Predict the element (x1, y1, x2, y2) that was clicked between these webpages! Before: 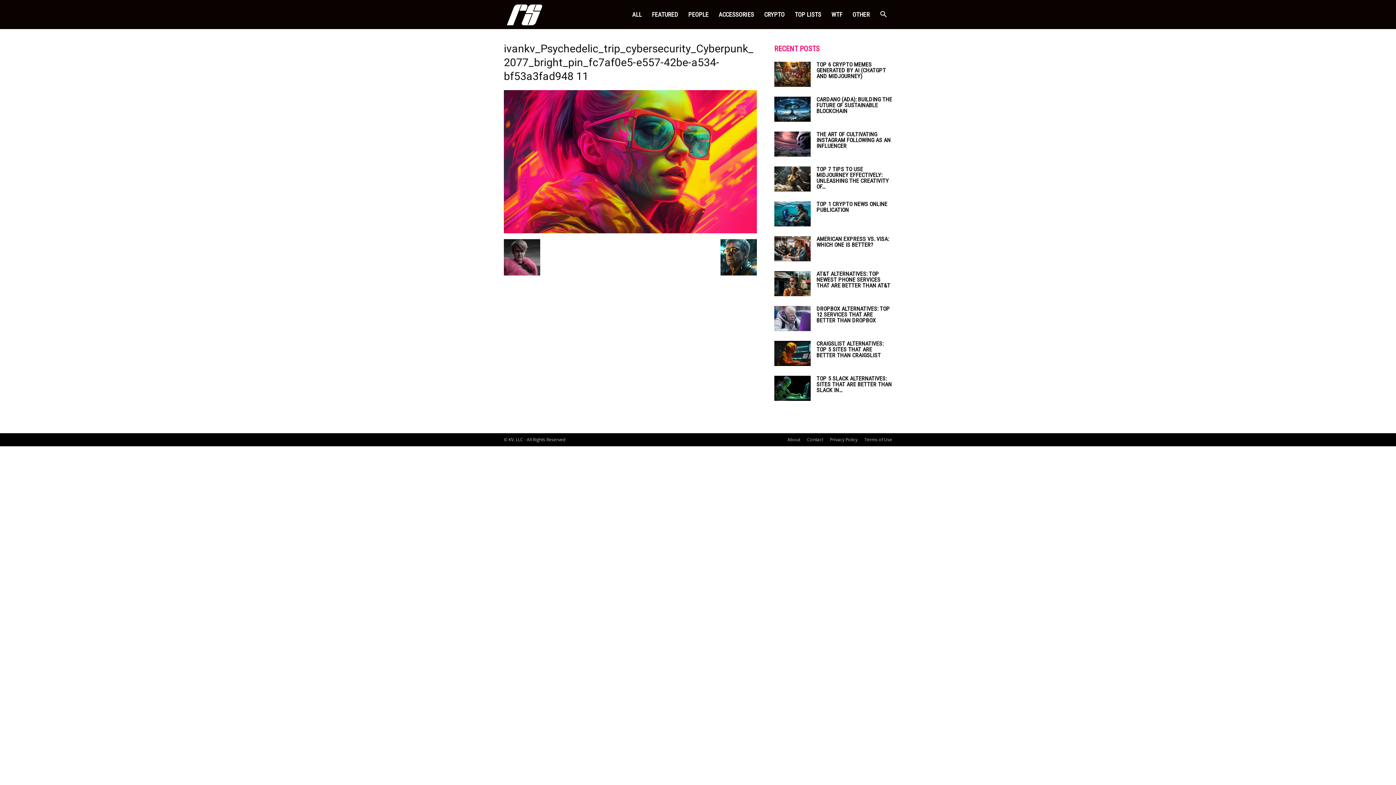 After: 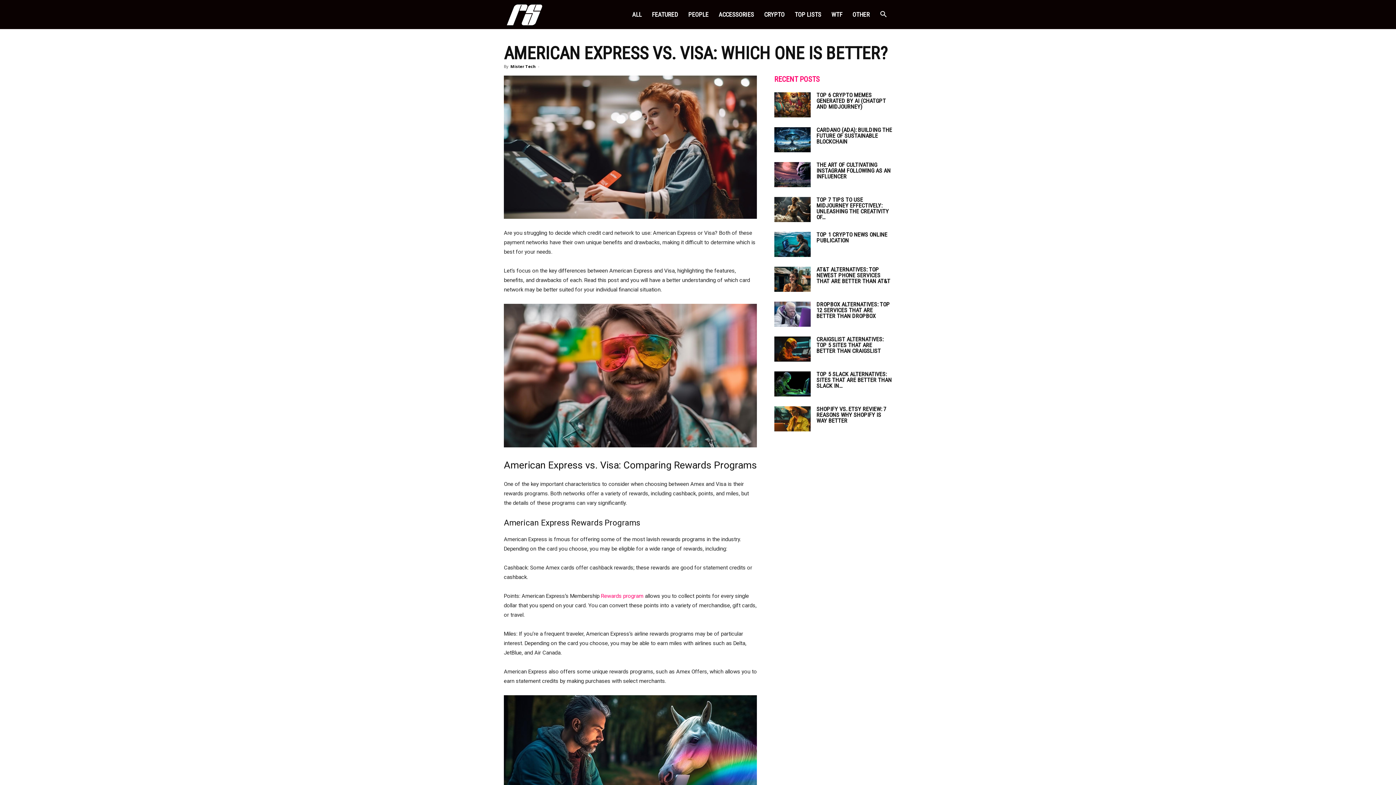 Action: bbox: (816, 235, 889, 248) label: AMERICAN EXPRESS VS. VISA: WHICH ONE IS BETTER?